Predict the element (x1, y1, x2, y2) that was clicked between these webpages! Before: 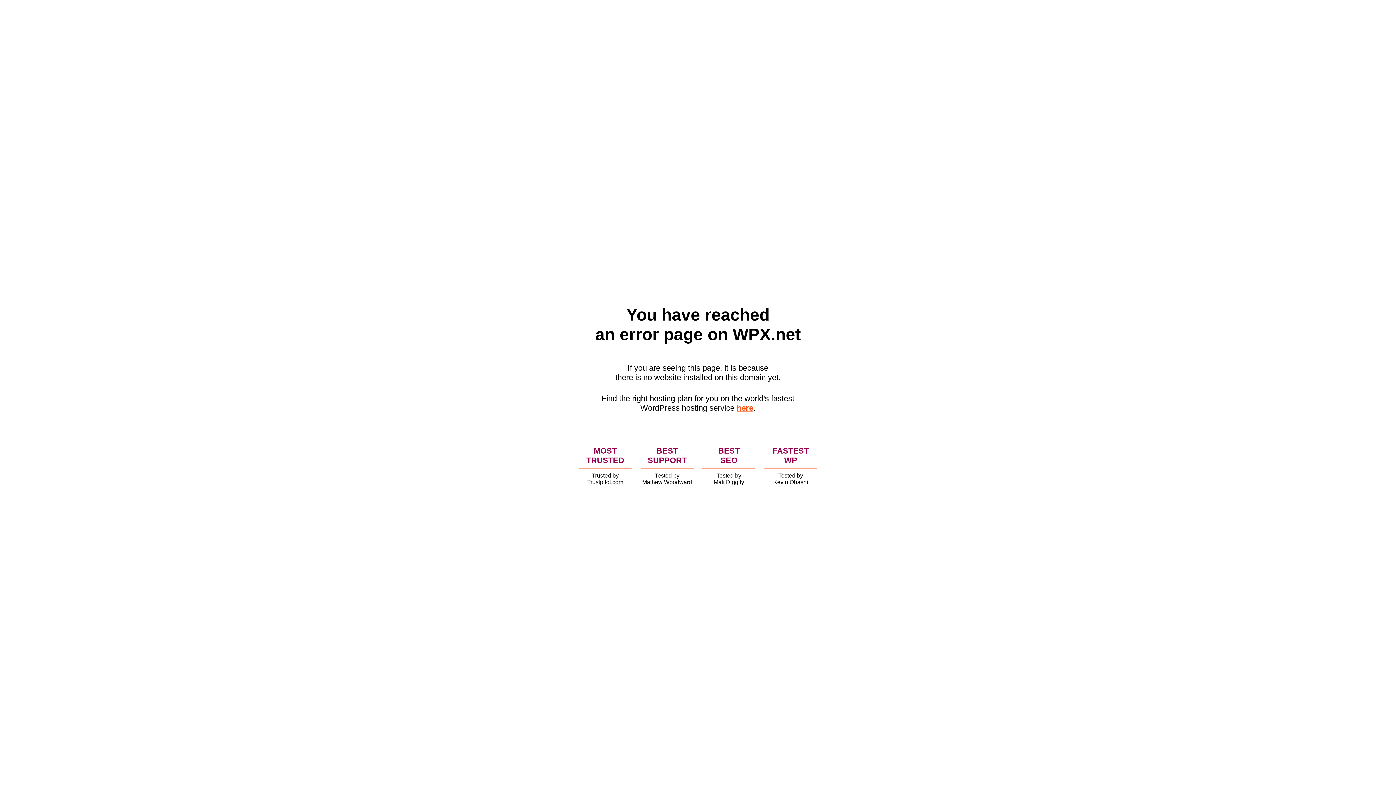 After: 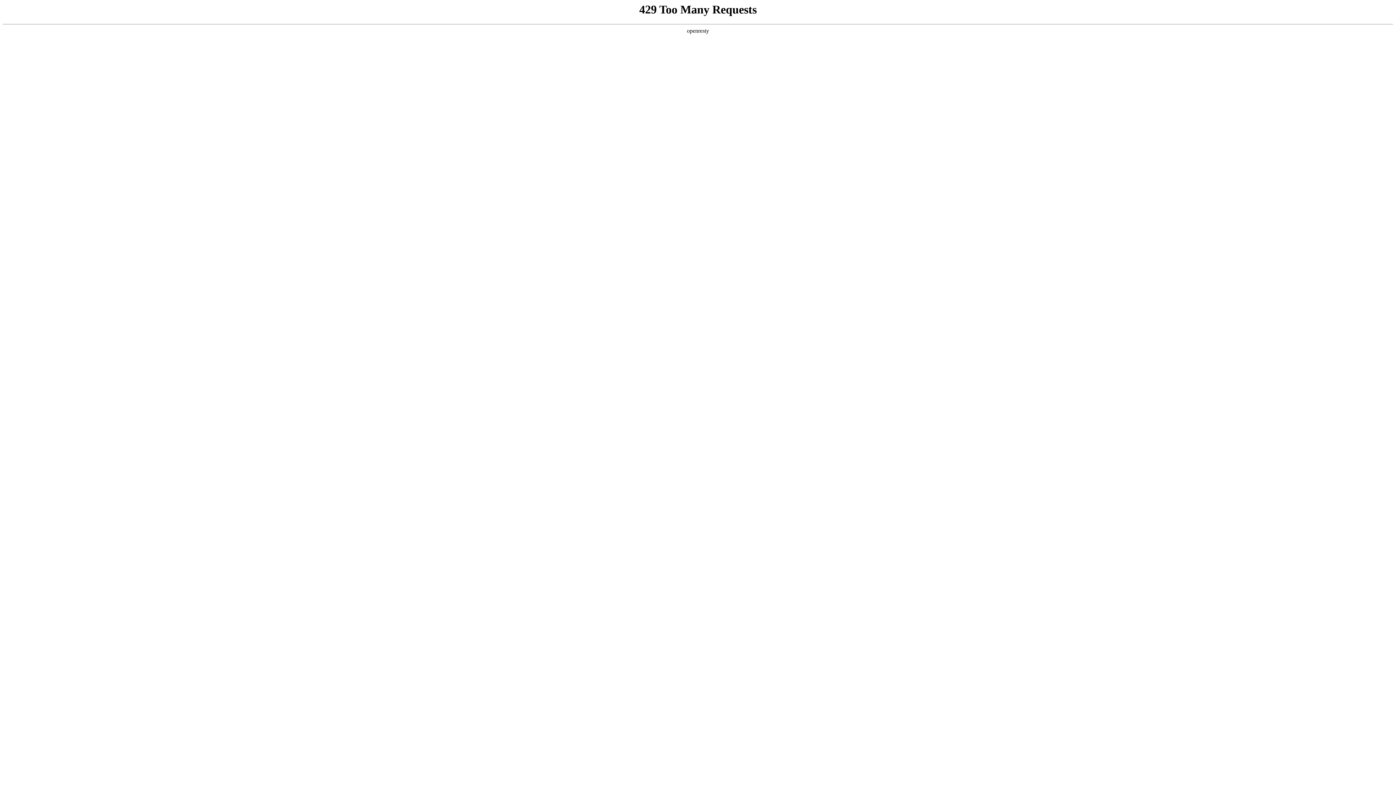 Action: label: here bbox: (736, 403, 753, 412)